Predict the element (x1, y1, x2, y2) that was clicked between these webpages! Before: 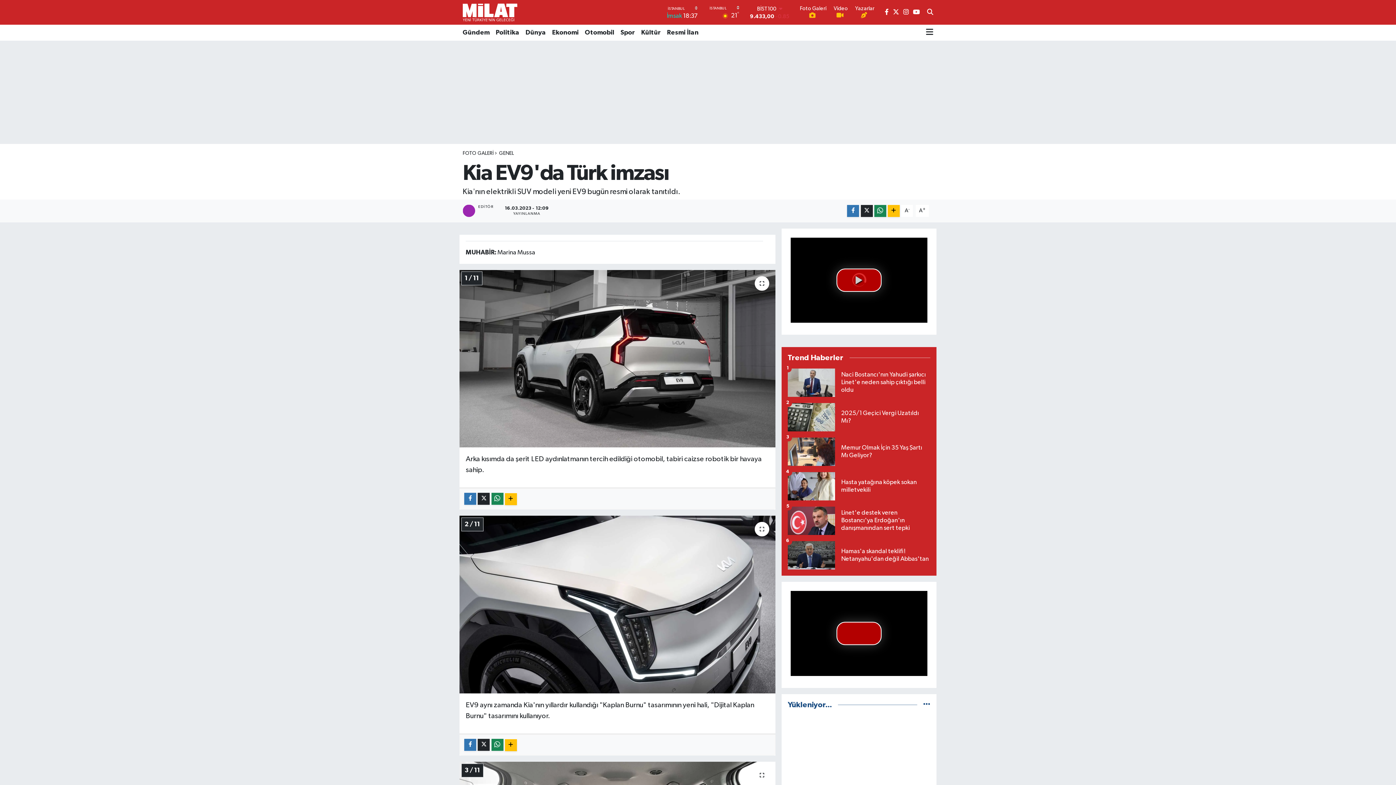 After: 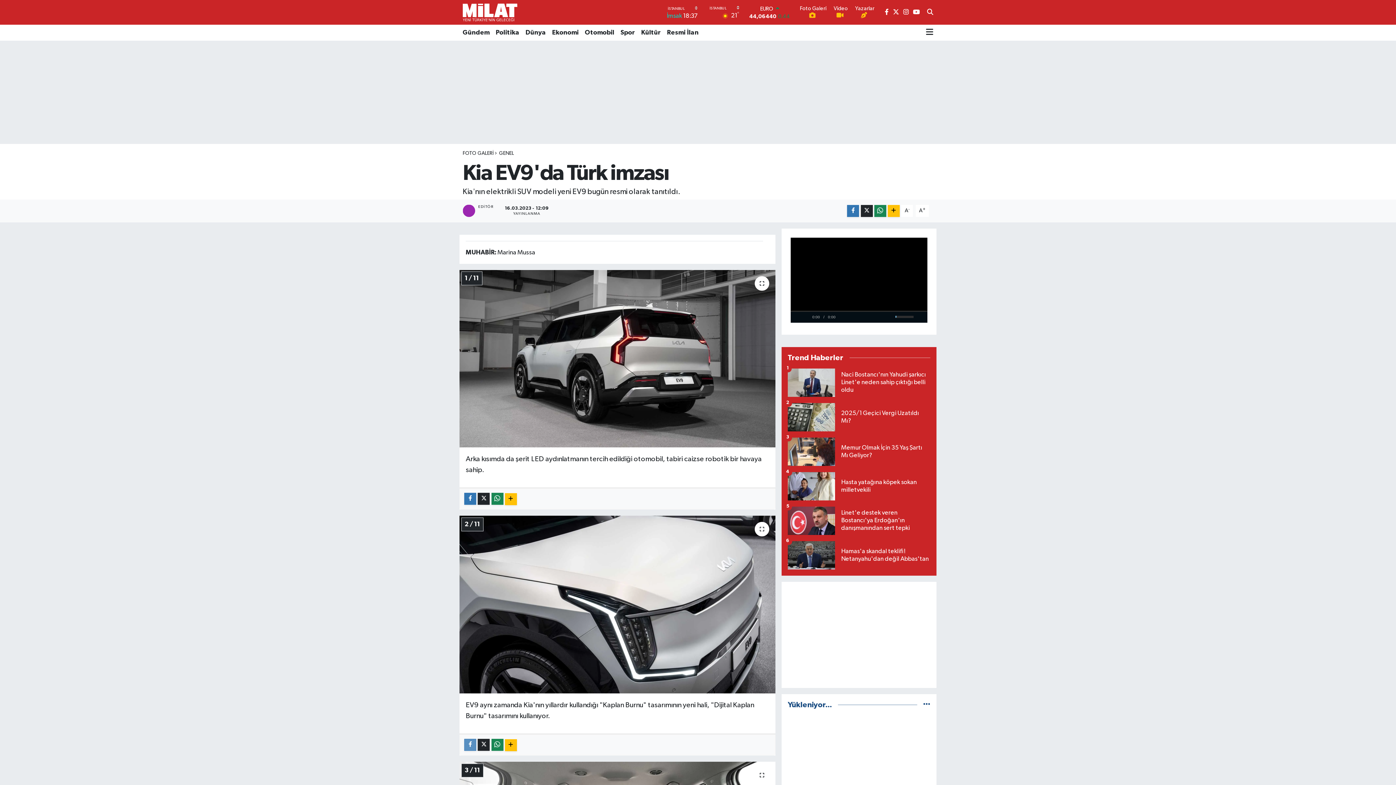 Action: bbox: (464, 739, 476, 751)